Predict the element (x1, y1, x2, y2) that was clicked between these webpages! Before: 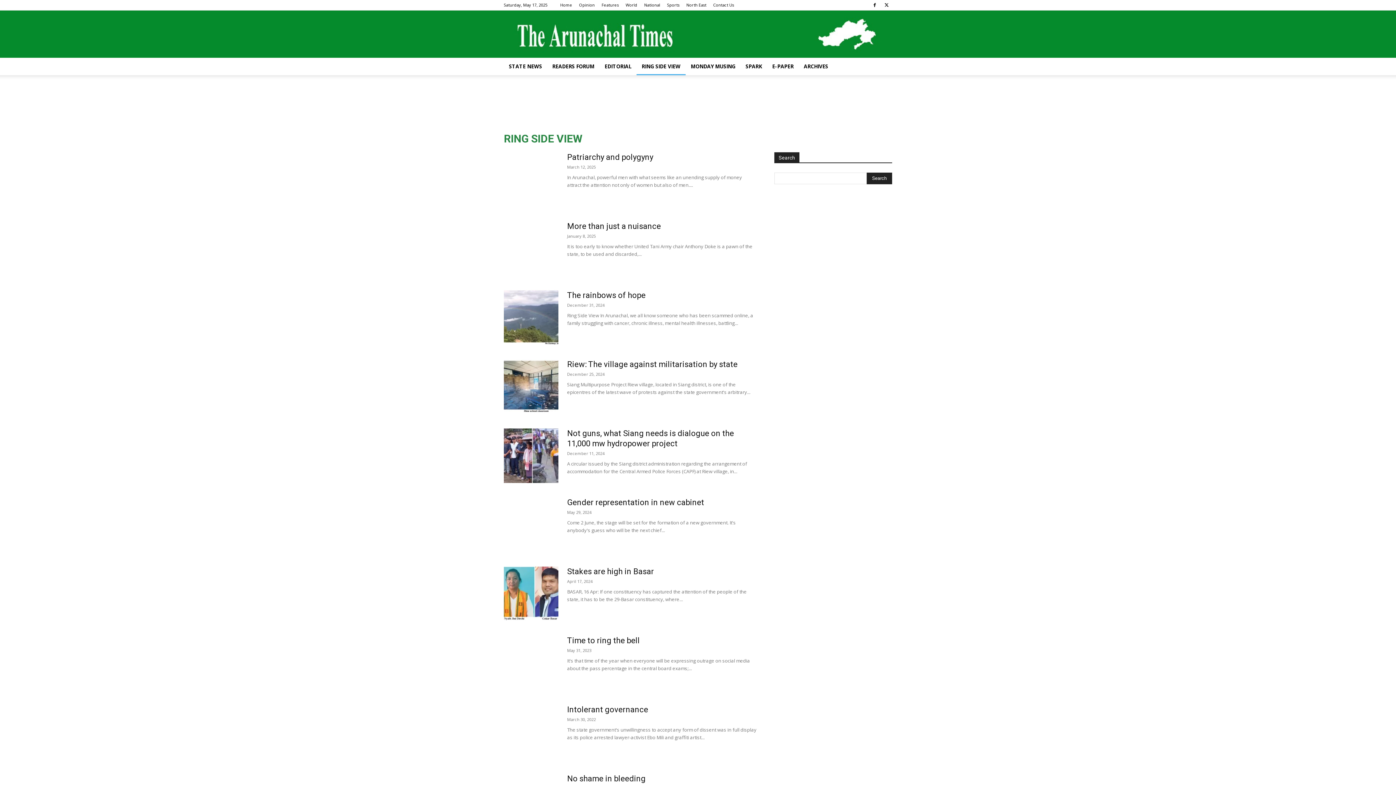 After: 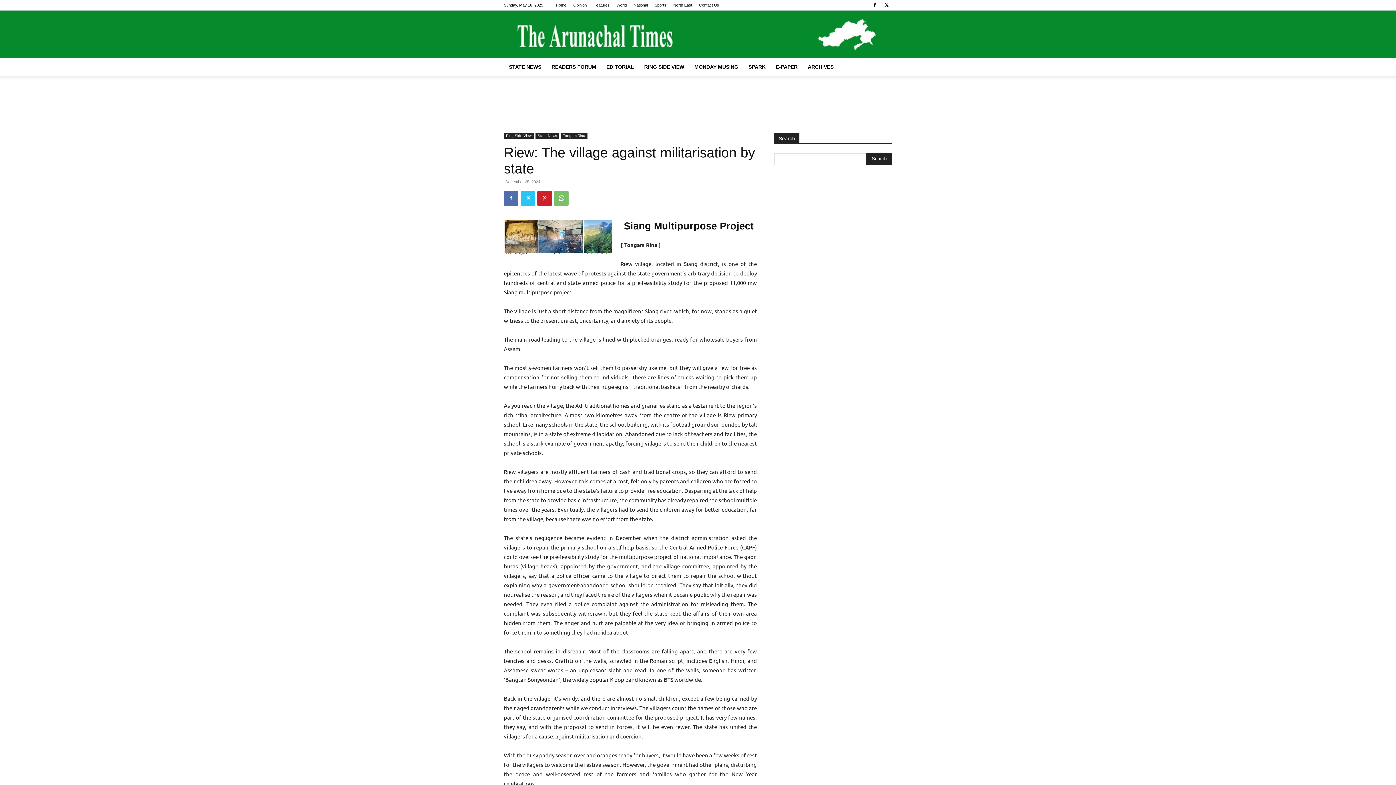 Action: bbox: (504, 359, 558, 414)